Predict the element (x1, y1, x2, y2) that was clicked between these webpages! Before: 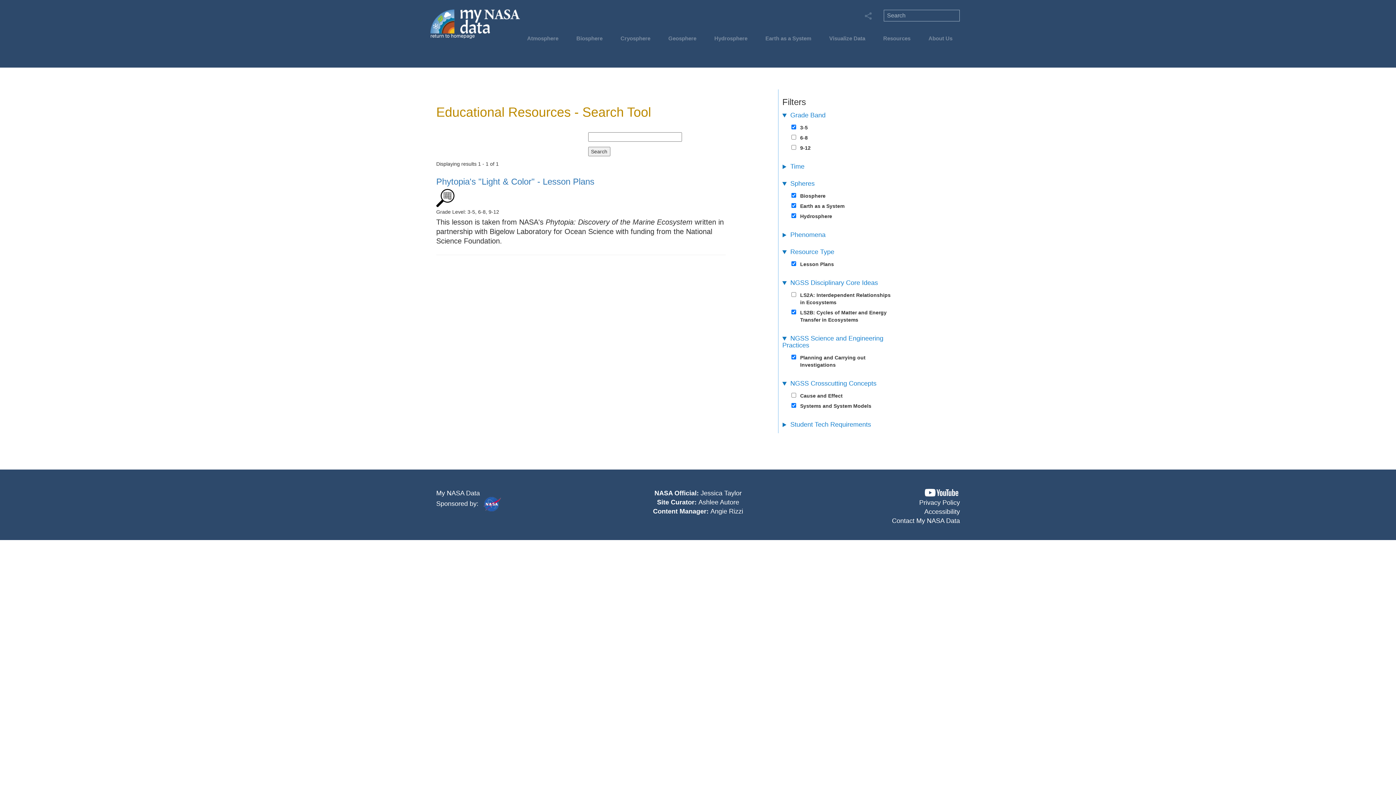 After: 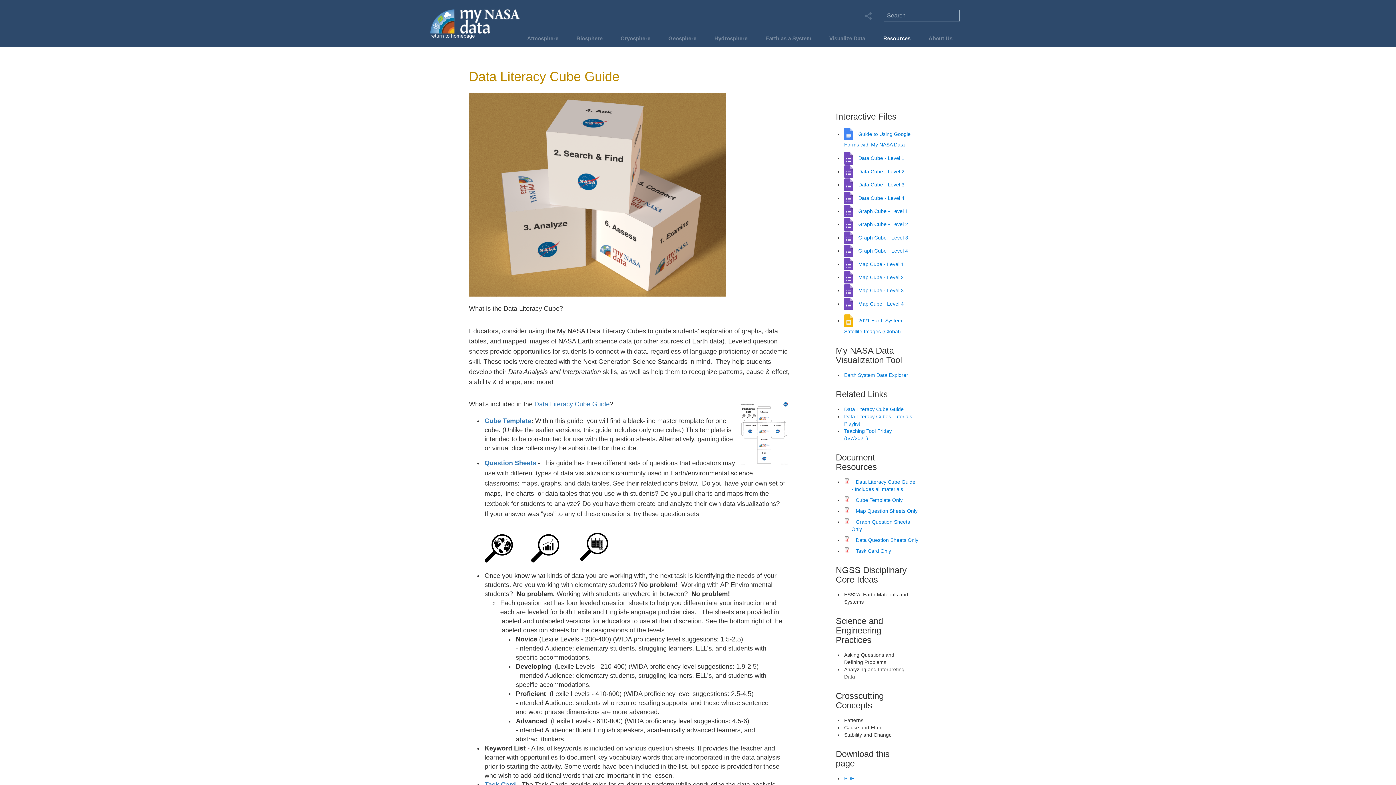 Action: bbox: (879, 34, 914, 46) label: Resources